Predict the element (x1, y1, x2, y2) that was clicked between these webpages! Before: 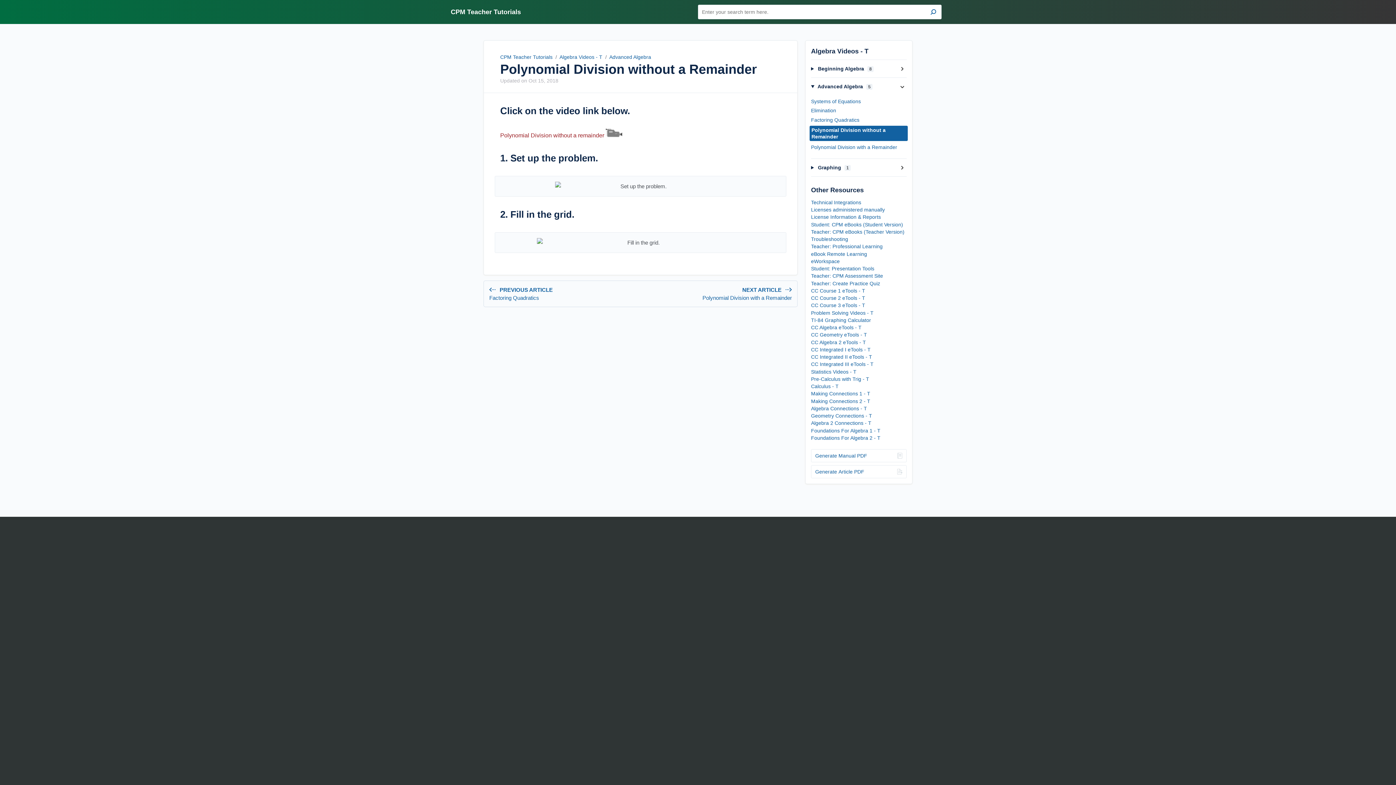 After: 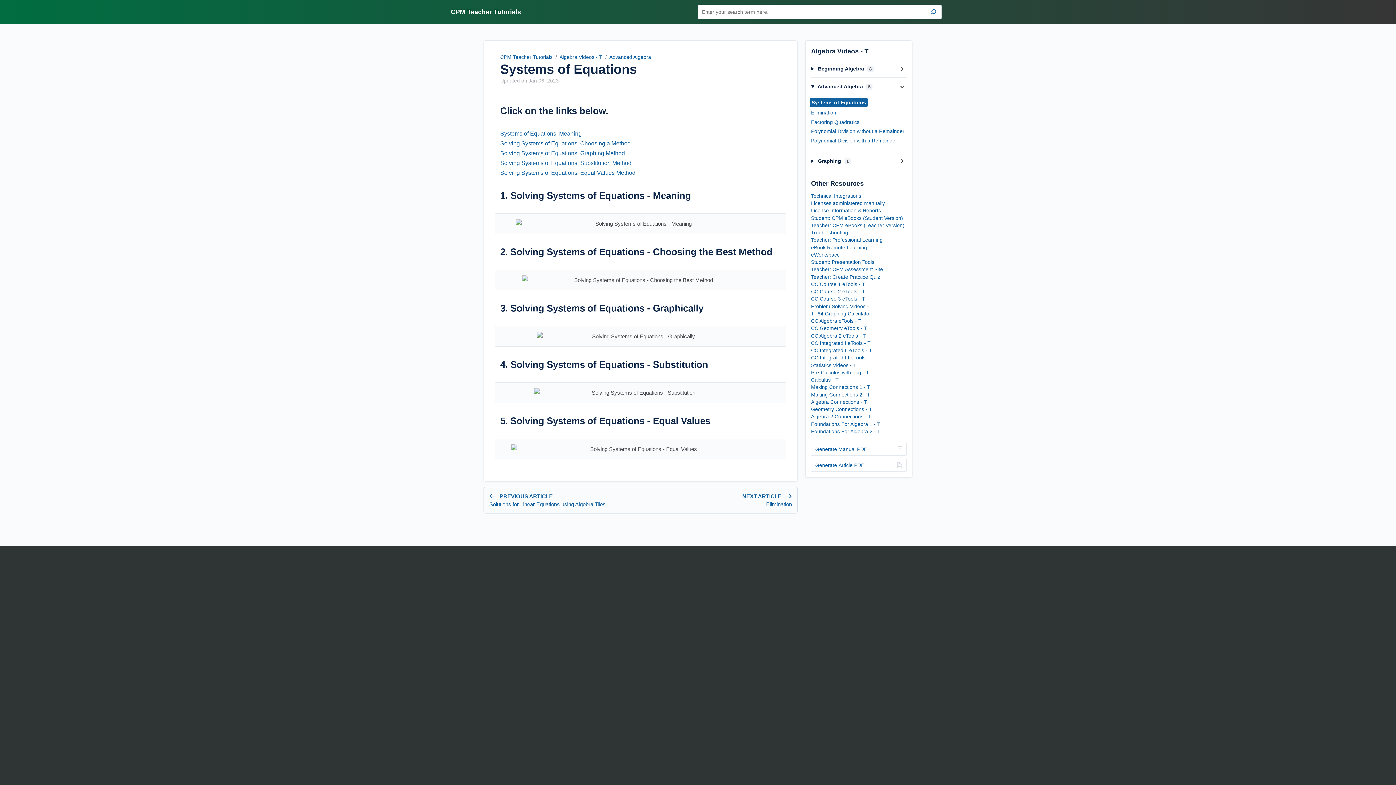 Action: bbox: (811, 98, 861, 104) label: Systems of Equations